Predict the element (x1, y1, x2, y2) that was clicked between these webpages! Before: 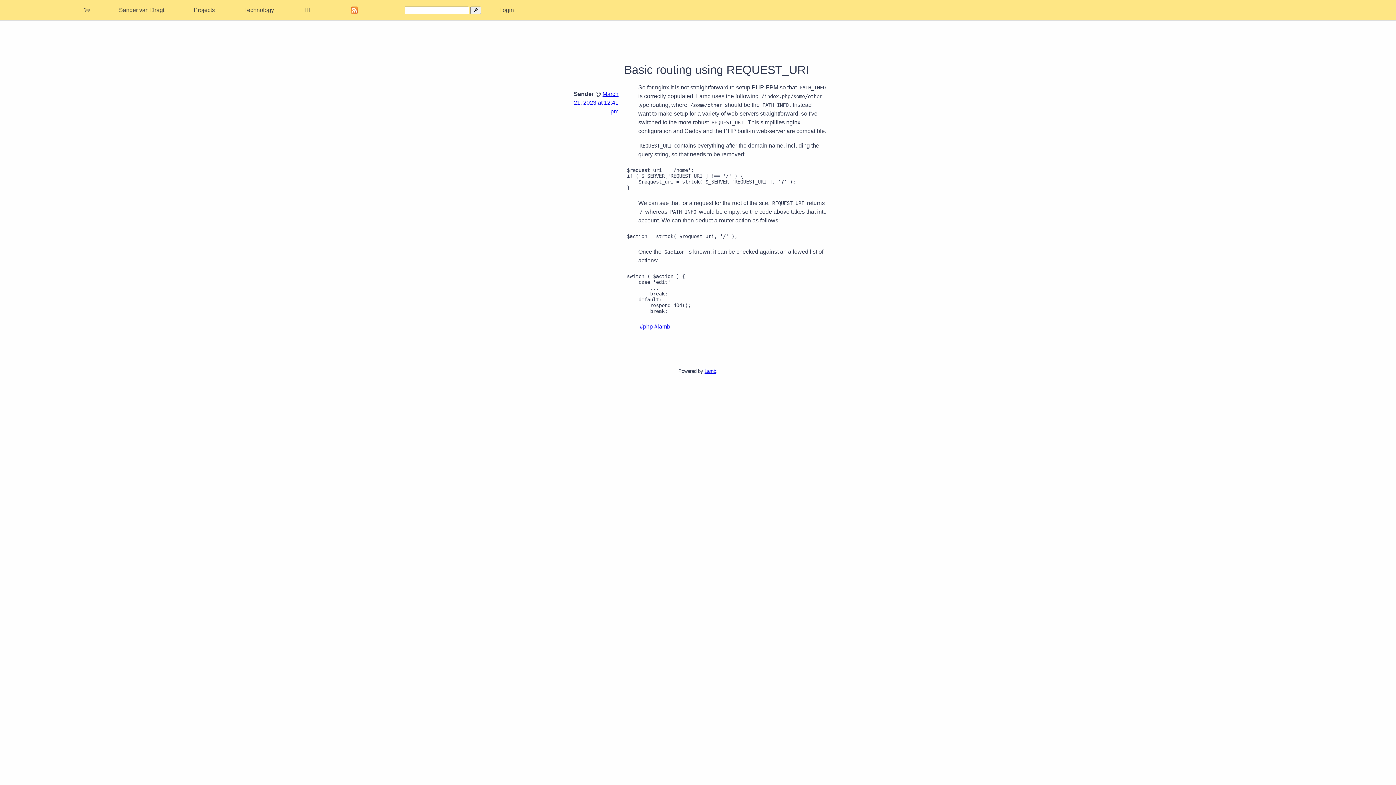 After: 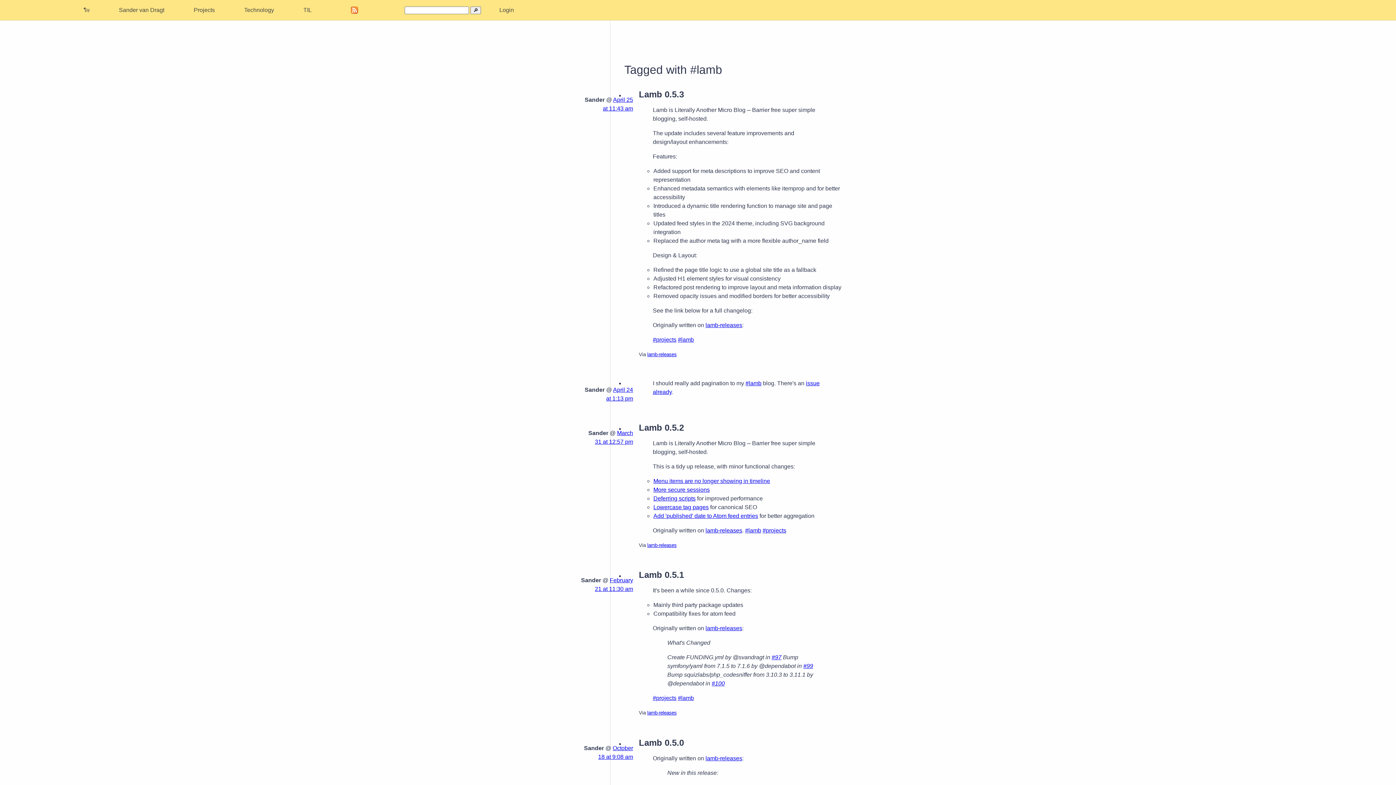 Action: bbox: (654, 323, 670, 329) label: #lamb